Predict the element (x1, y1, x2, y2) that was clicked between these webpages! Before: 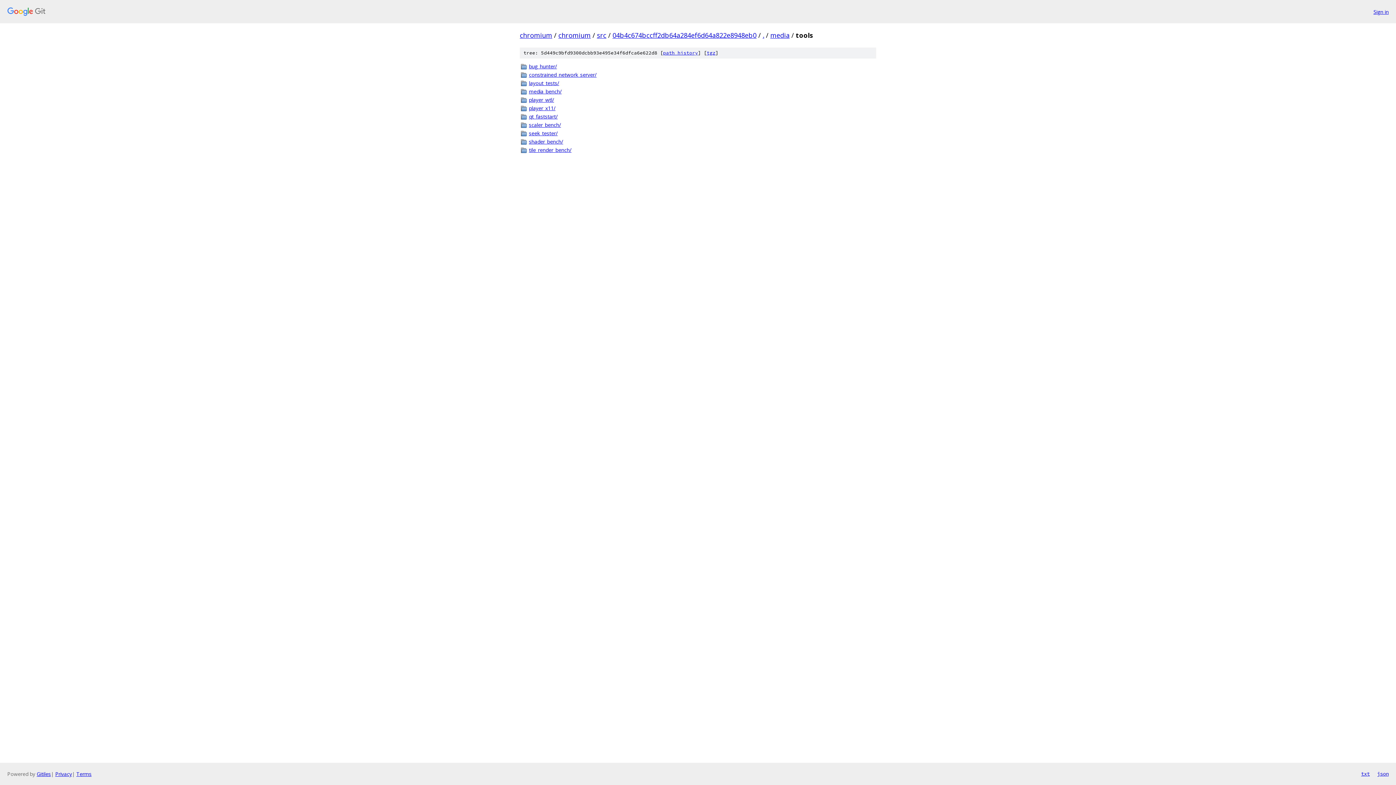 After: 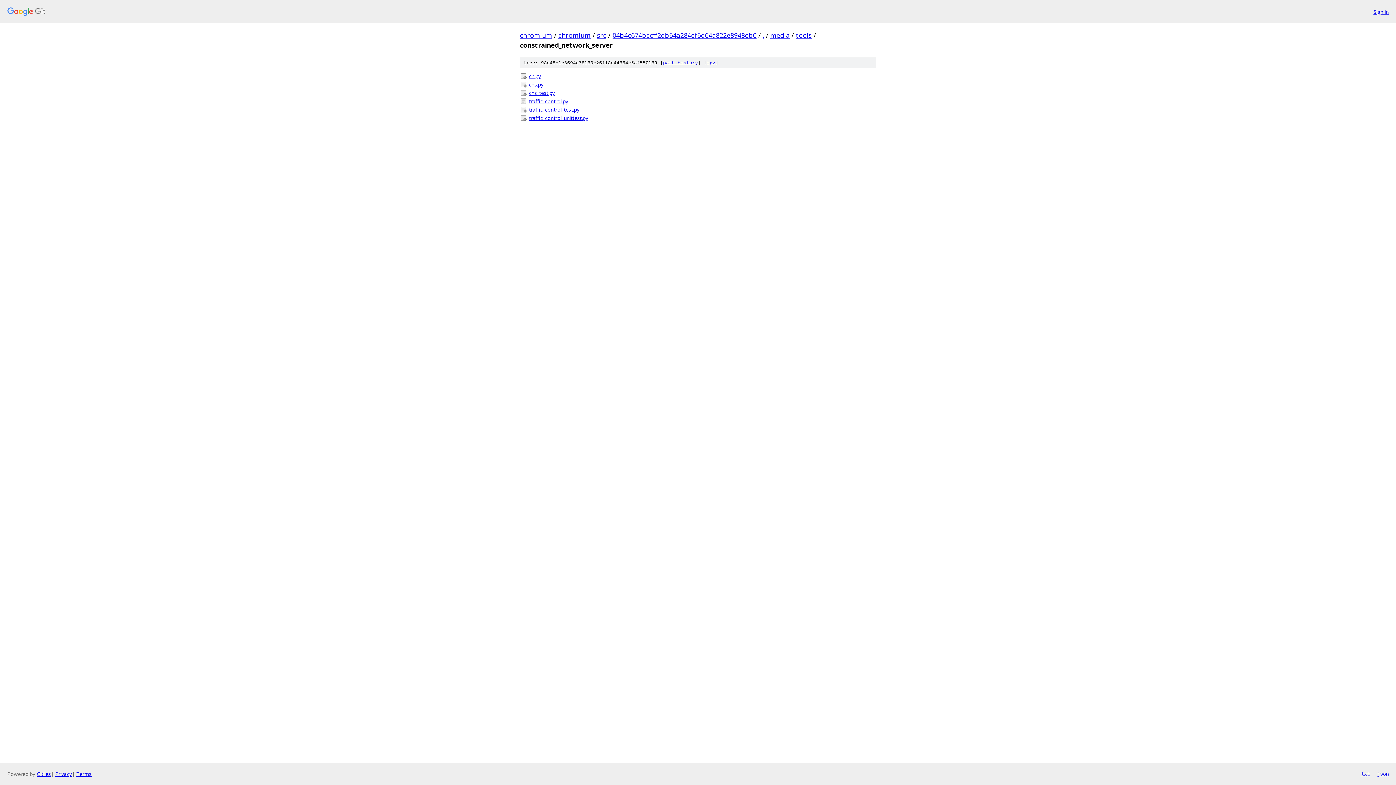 Action: bbox: (529, 70, 876, 78) label: constrained_network_server/